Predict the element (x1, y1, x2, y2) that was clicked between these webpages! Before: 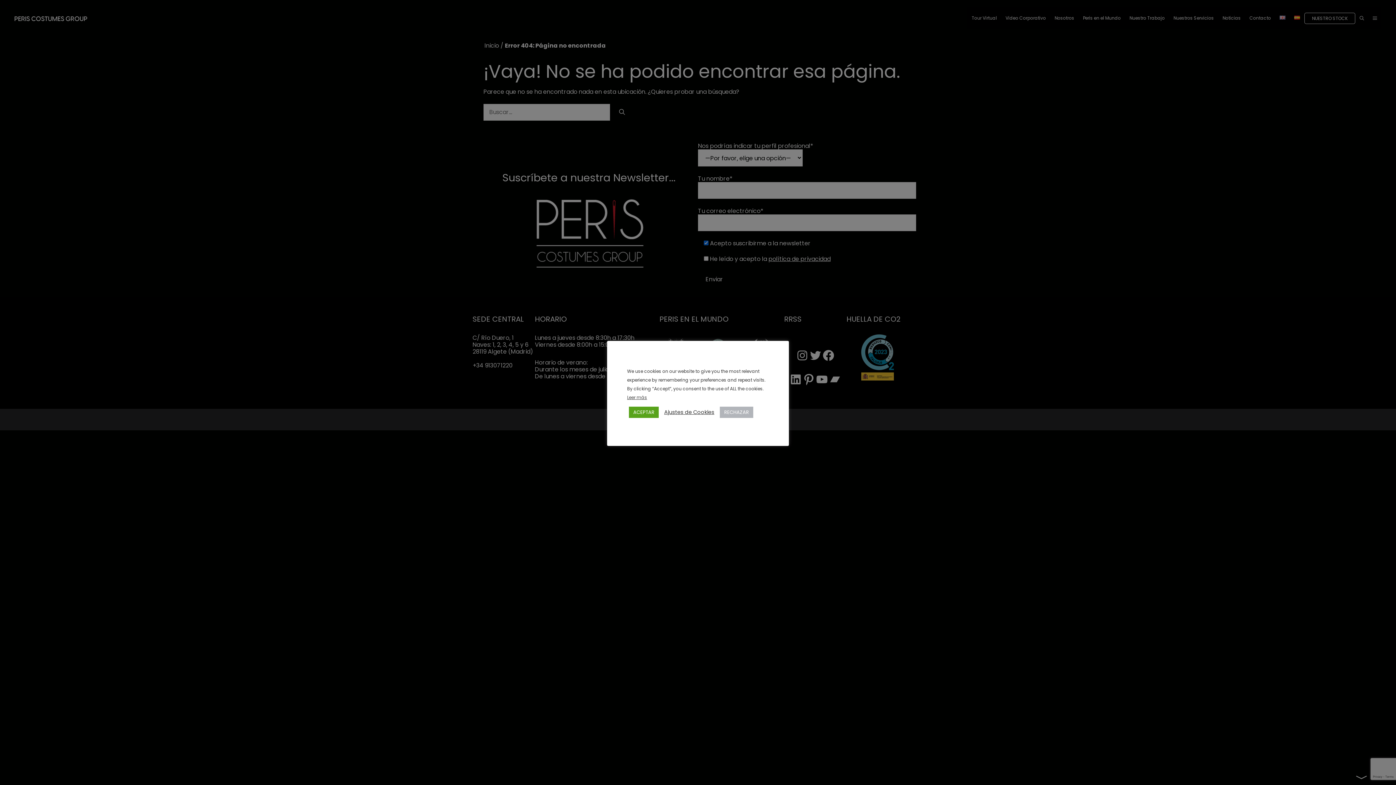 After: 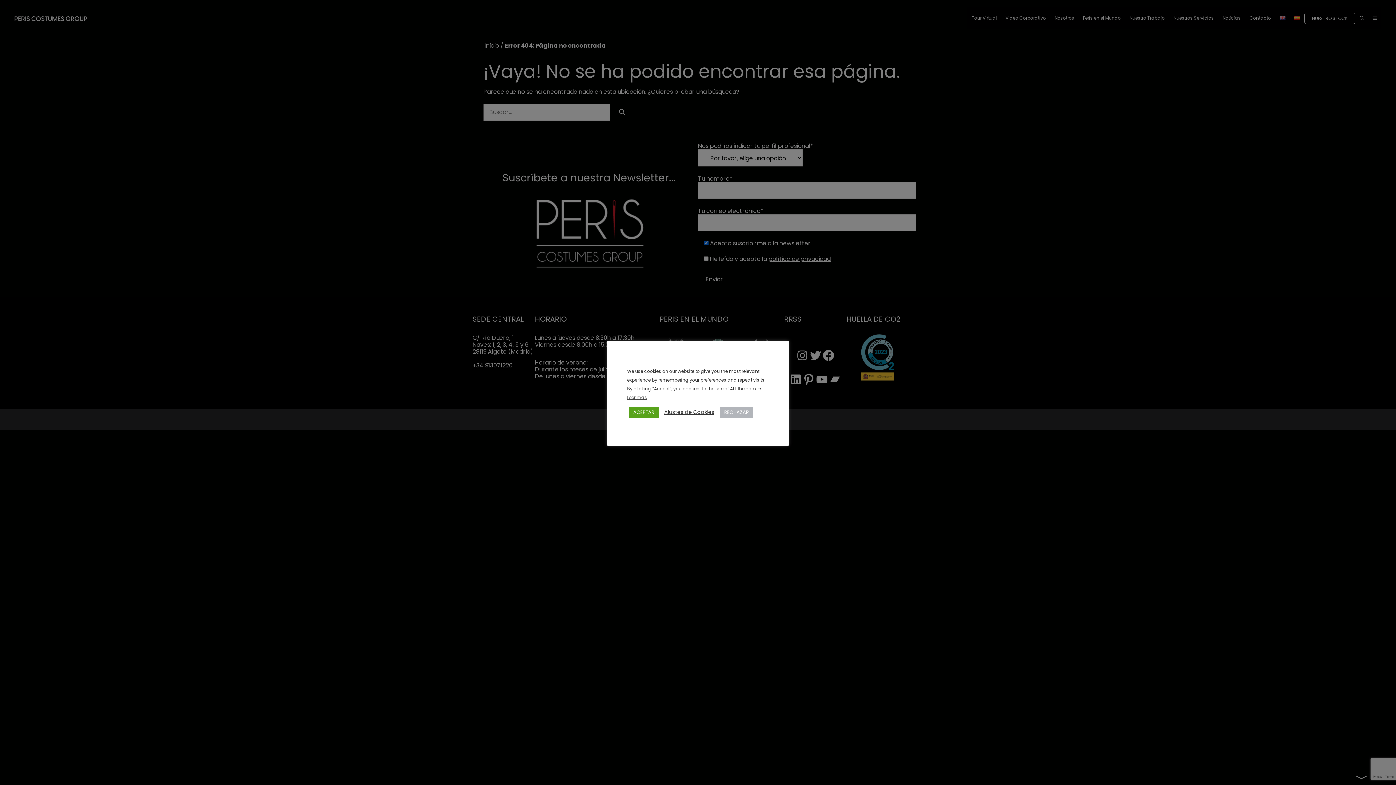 Action: bbox: (627, 393, 647, 402) label: Leer más